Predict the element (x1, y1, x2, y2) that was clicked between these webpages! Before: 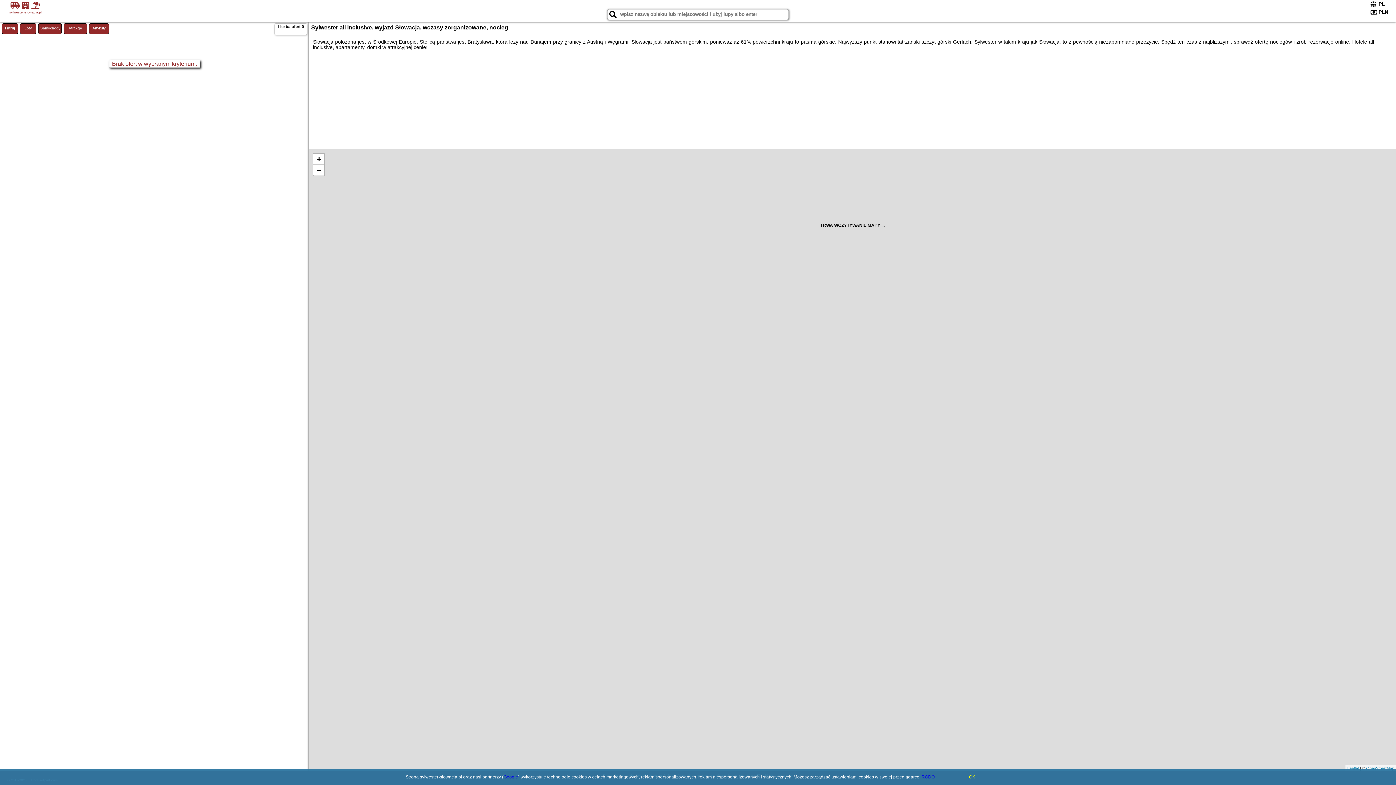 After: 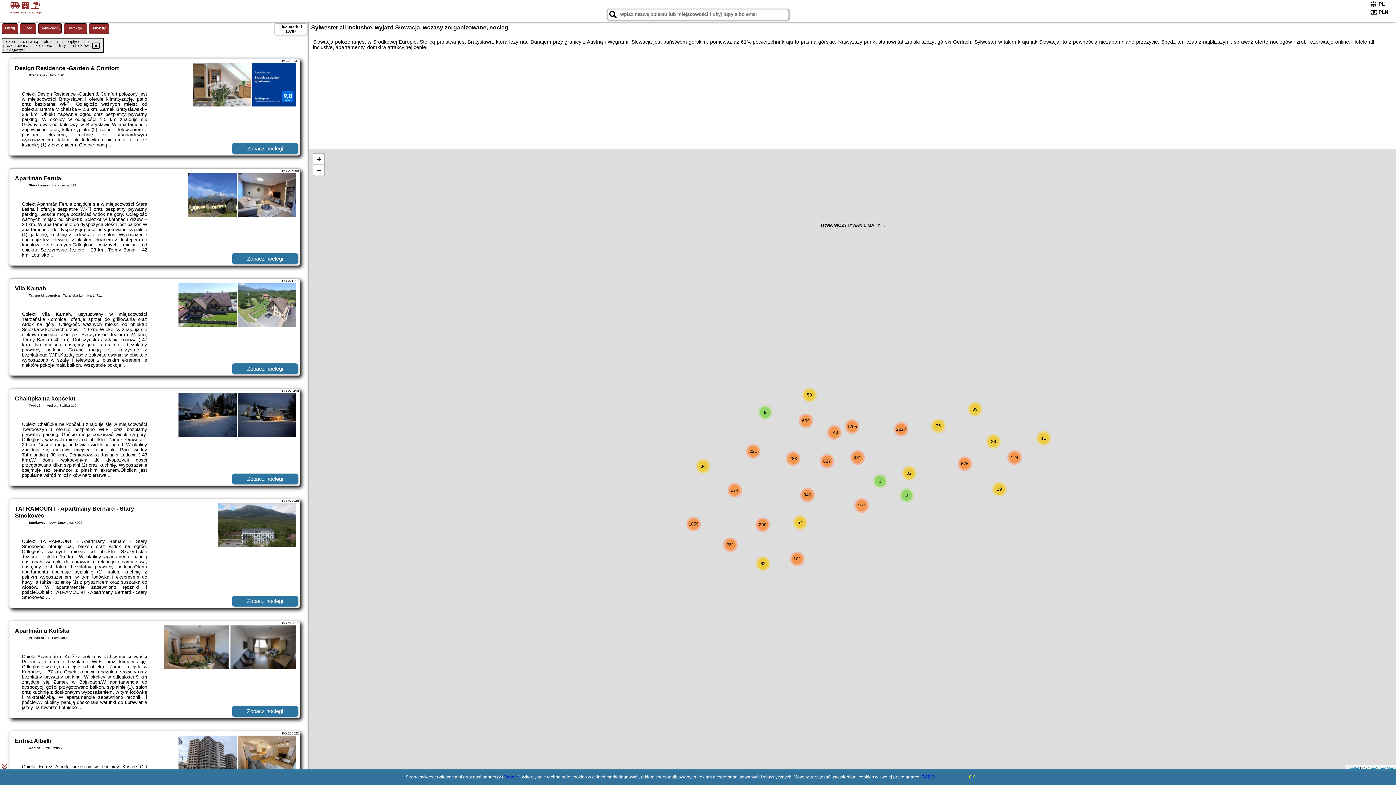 Action: bbox: (112, 60, 197, 66) label: Brak ofert w wybranym kryterium.